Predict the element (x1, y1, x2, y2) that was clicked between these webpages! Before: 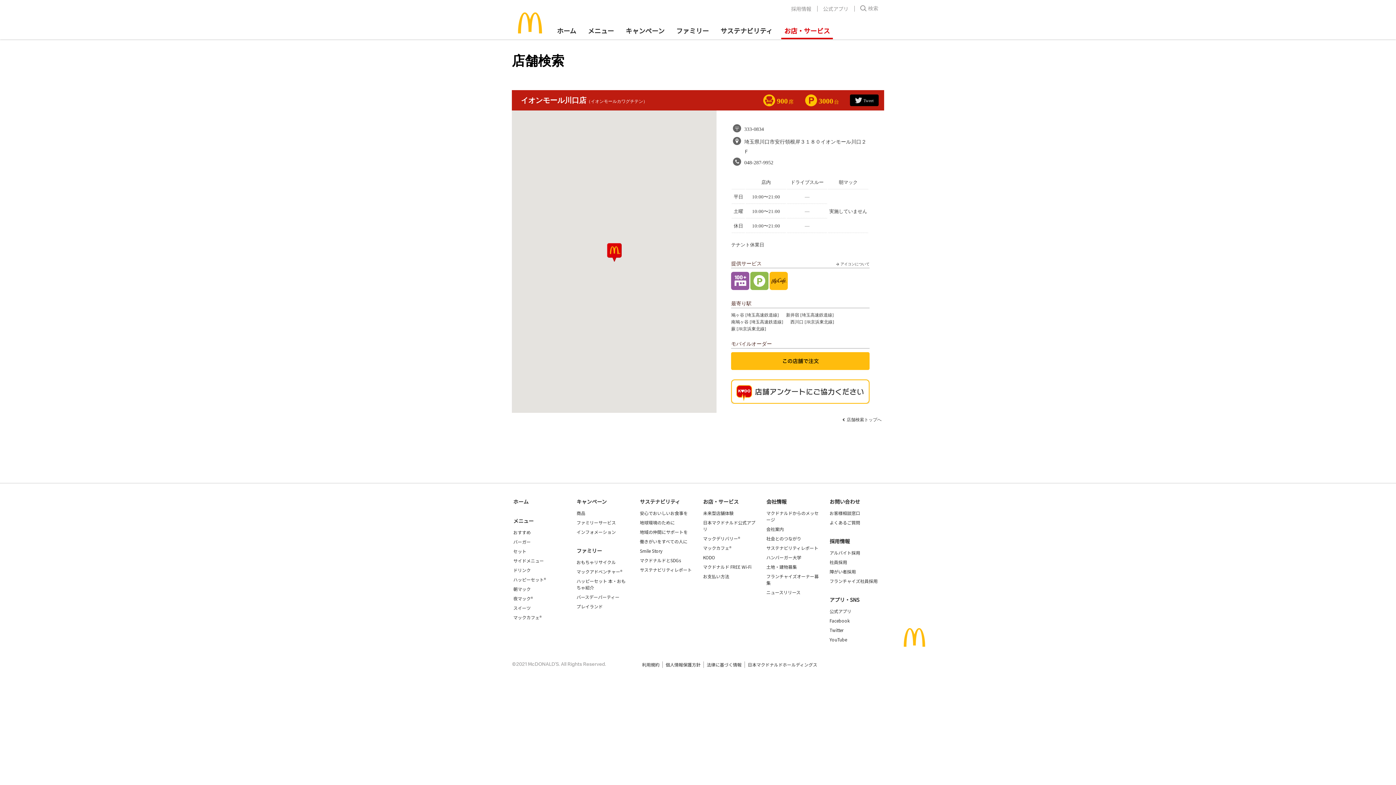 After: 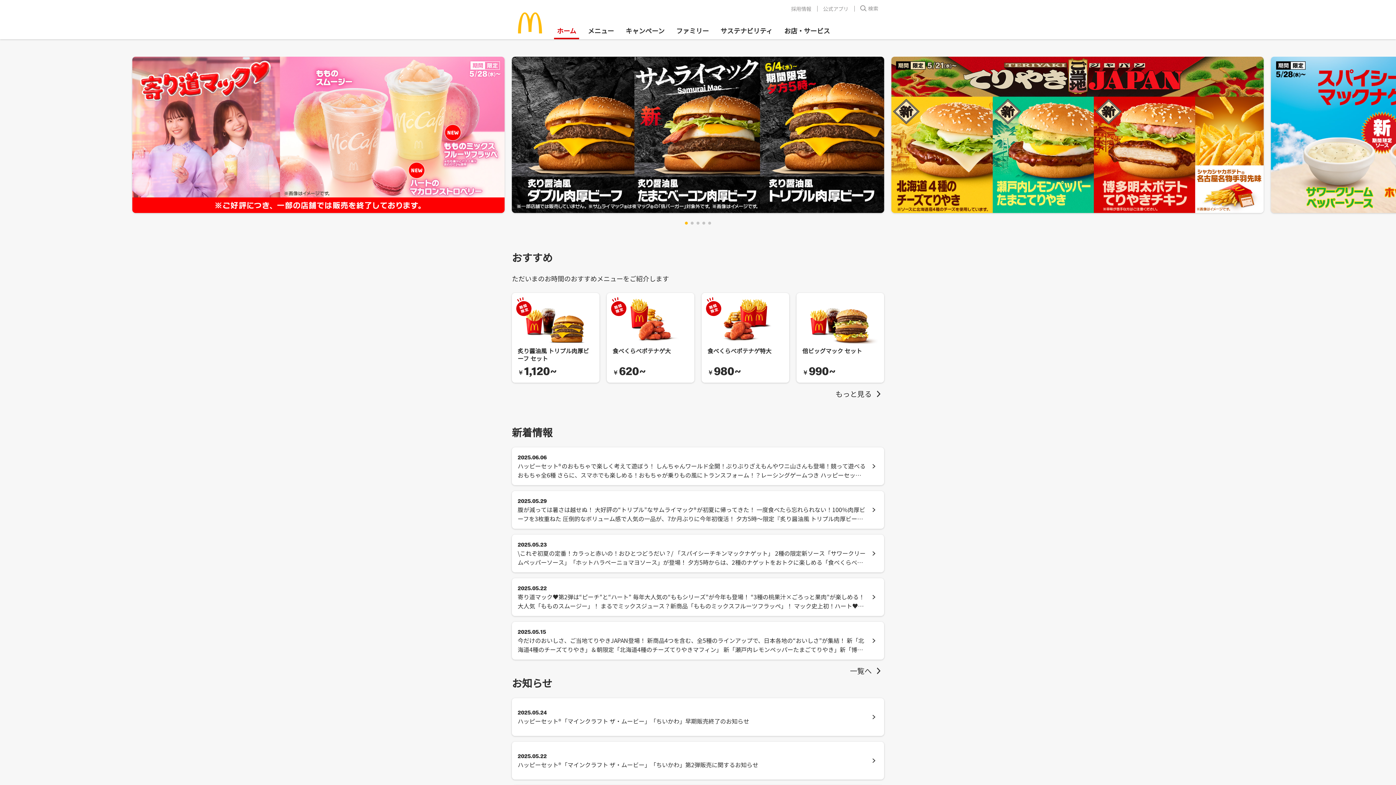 Action: bbox: (513, 498, 528, 505) label: ホーム